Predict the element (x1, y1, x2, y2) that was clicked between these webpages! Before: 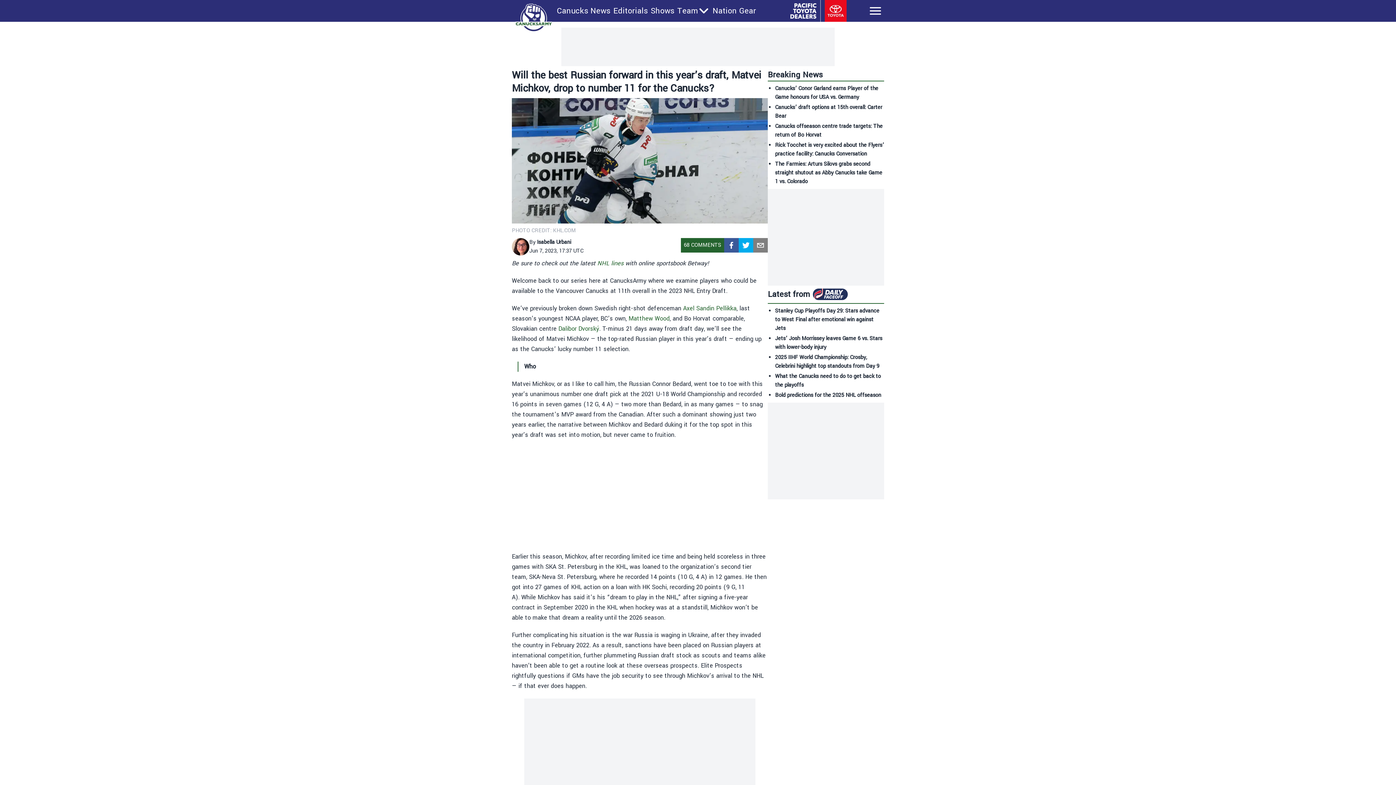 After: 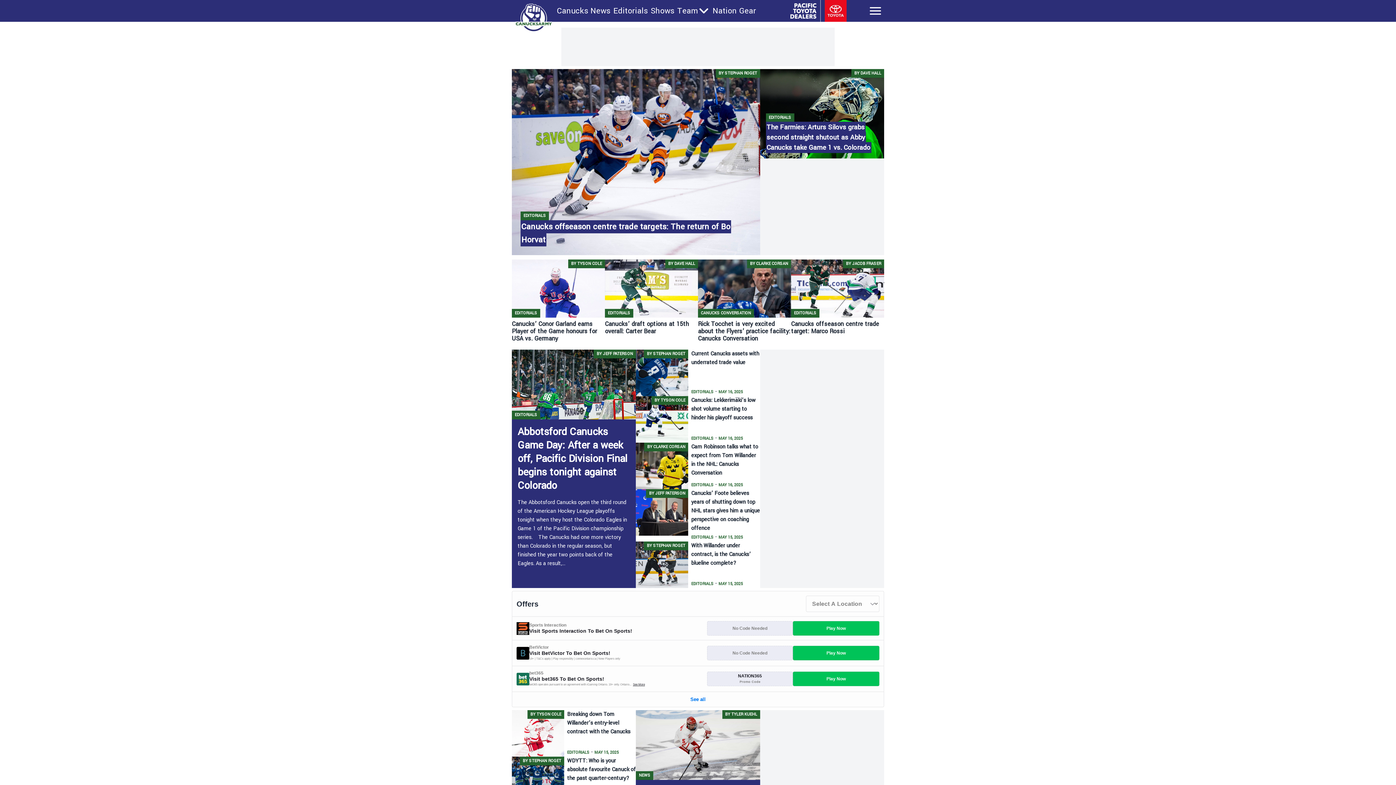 Action: bbox: (513, 3, 554, 31)